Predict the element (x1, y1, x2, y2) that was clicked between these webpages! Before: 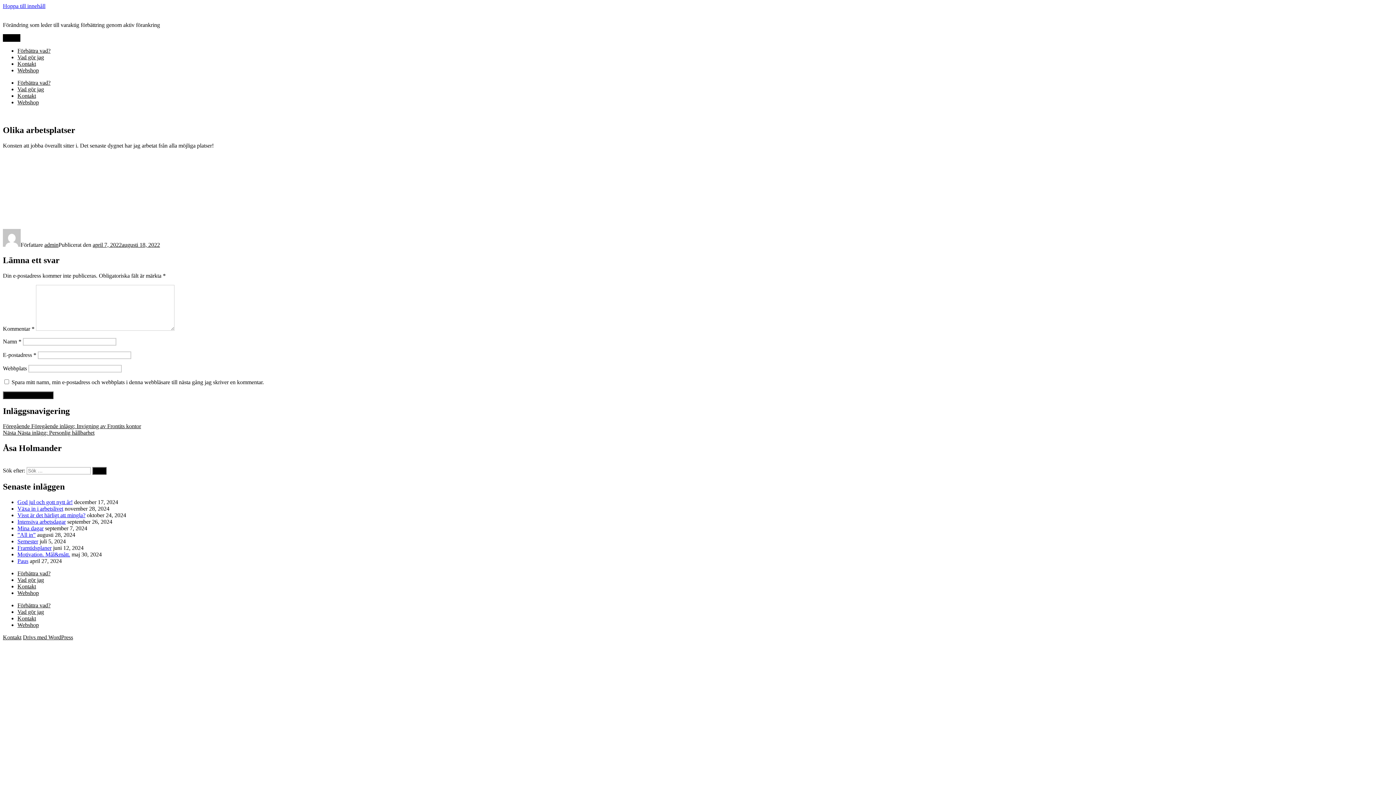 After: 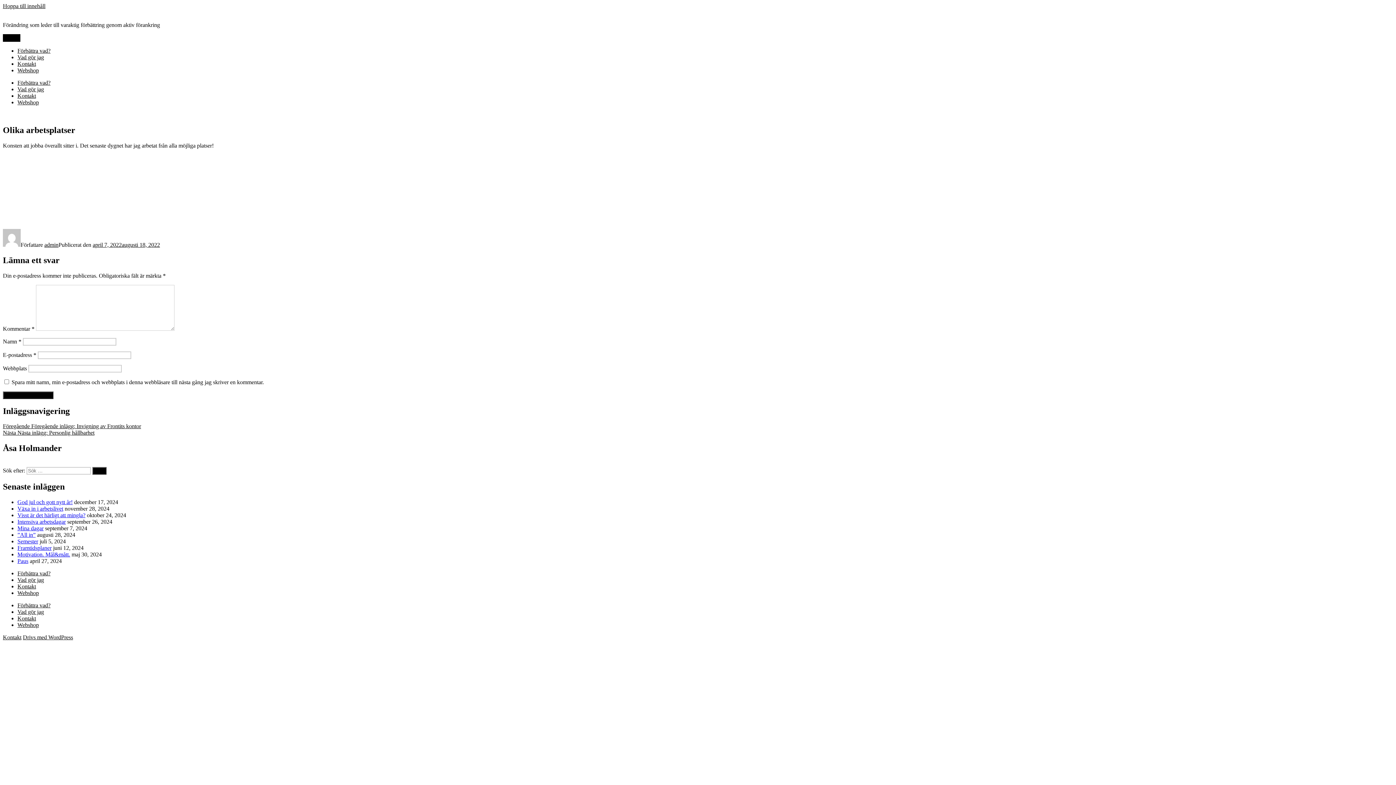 Action: bbox: (2, 2, 45, 9) label: Hoppa till innehåll